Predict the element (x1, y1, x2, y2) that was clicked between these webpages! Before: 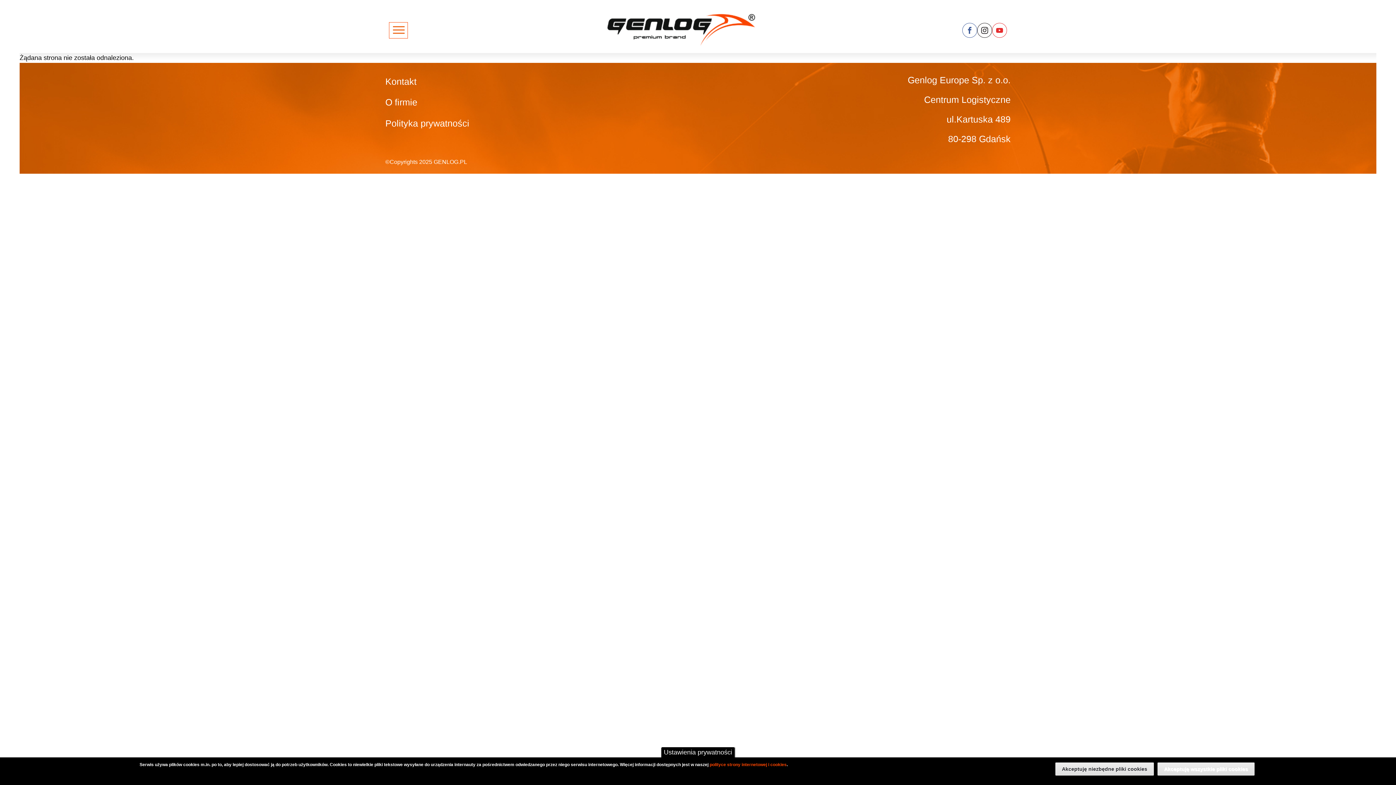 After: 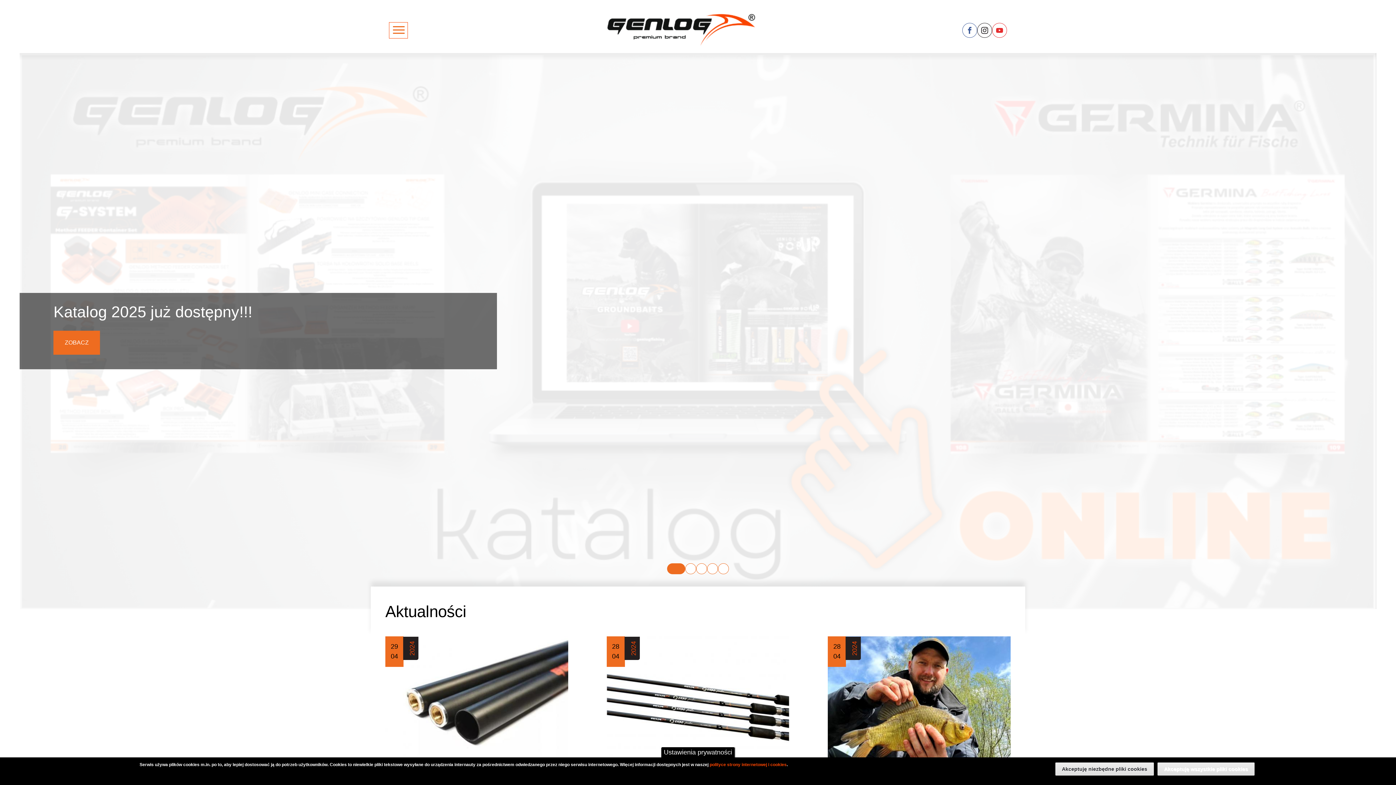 Action: label: Home bbox: (606, 13, 757, 46)